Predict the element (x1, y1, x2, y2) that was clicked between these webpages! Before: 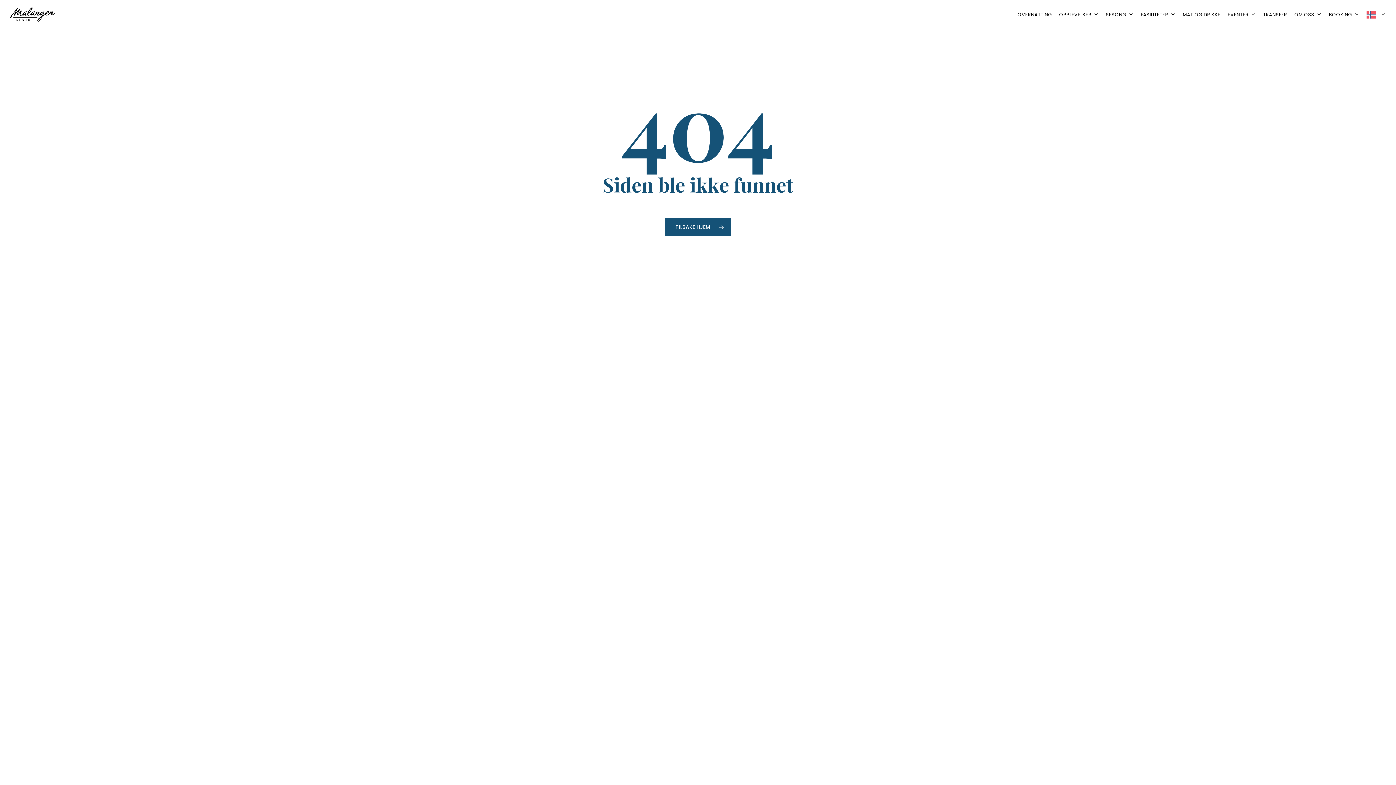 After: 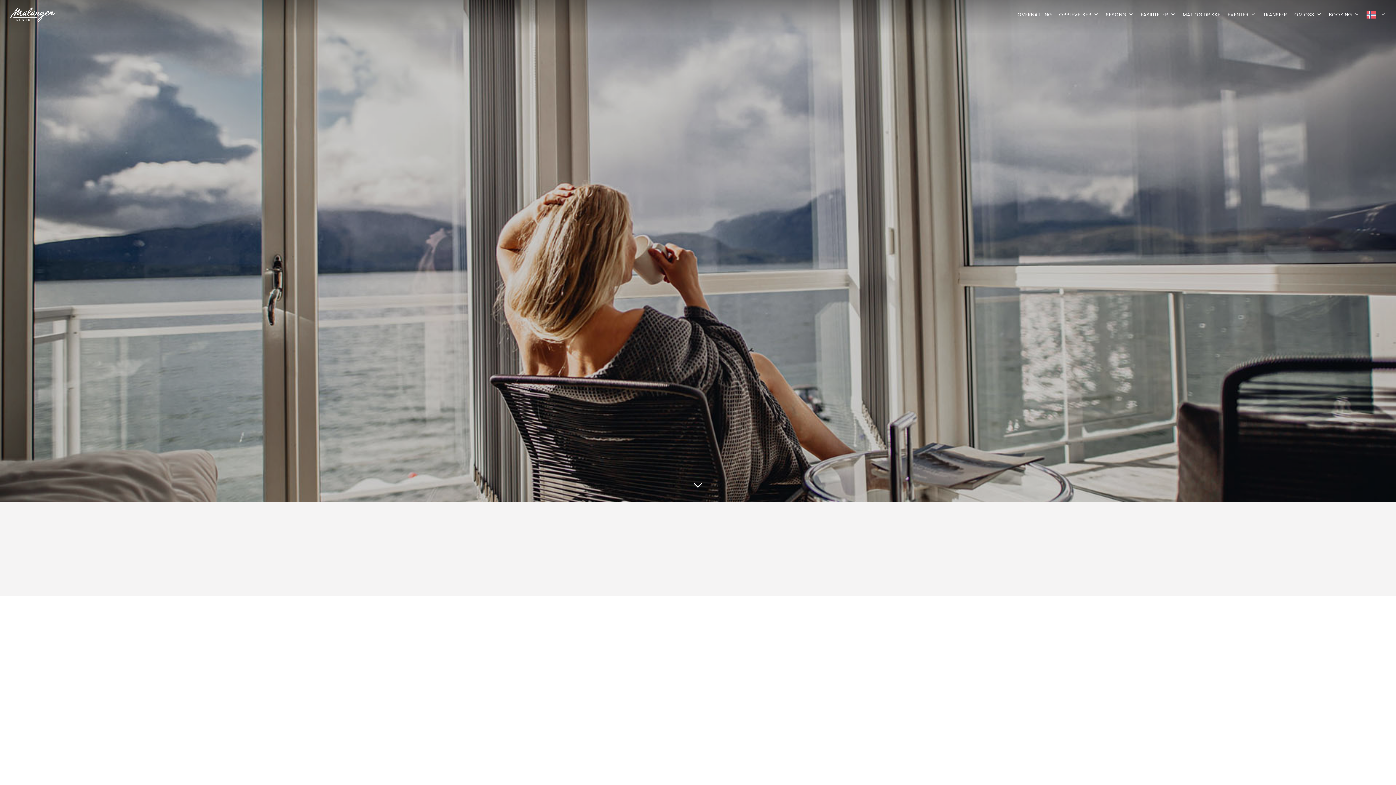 Action: label: OVERNATTING bbox: (1017, 12, 1052, 16)